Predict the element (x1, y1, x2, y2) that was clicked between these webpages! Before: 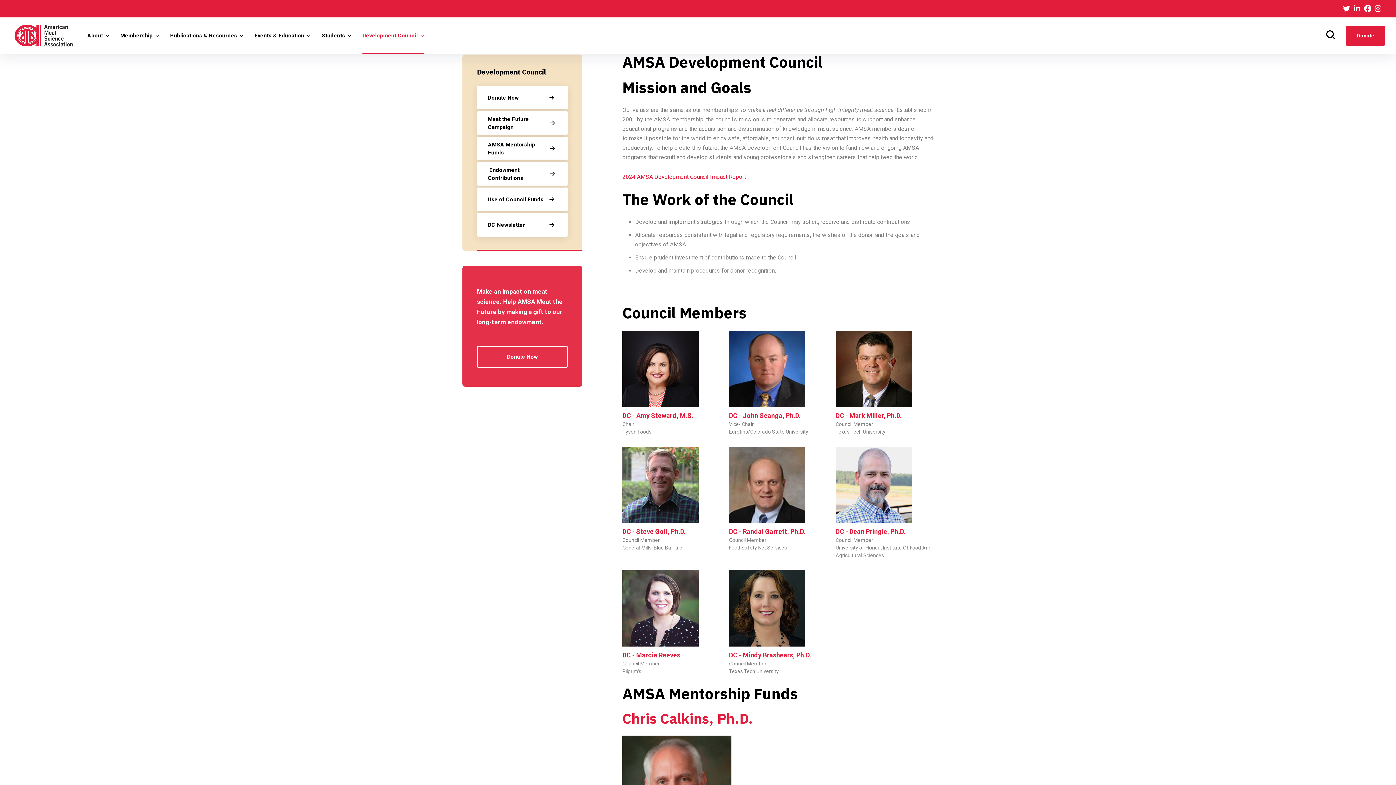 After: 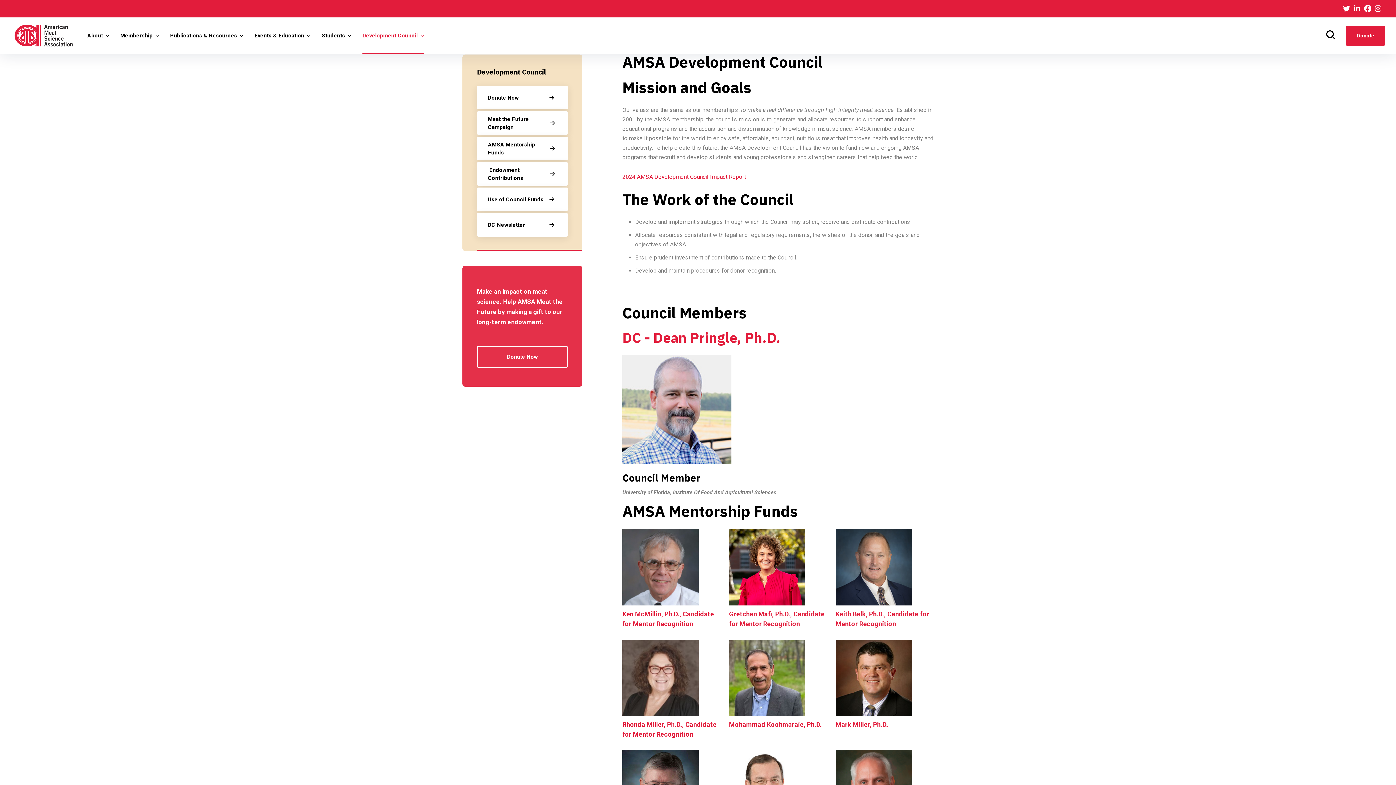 Action: bbox: (835, 528, 905, 535) label: DC - Dean Pringle, Ph.D.